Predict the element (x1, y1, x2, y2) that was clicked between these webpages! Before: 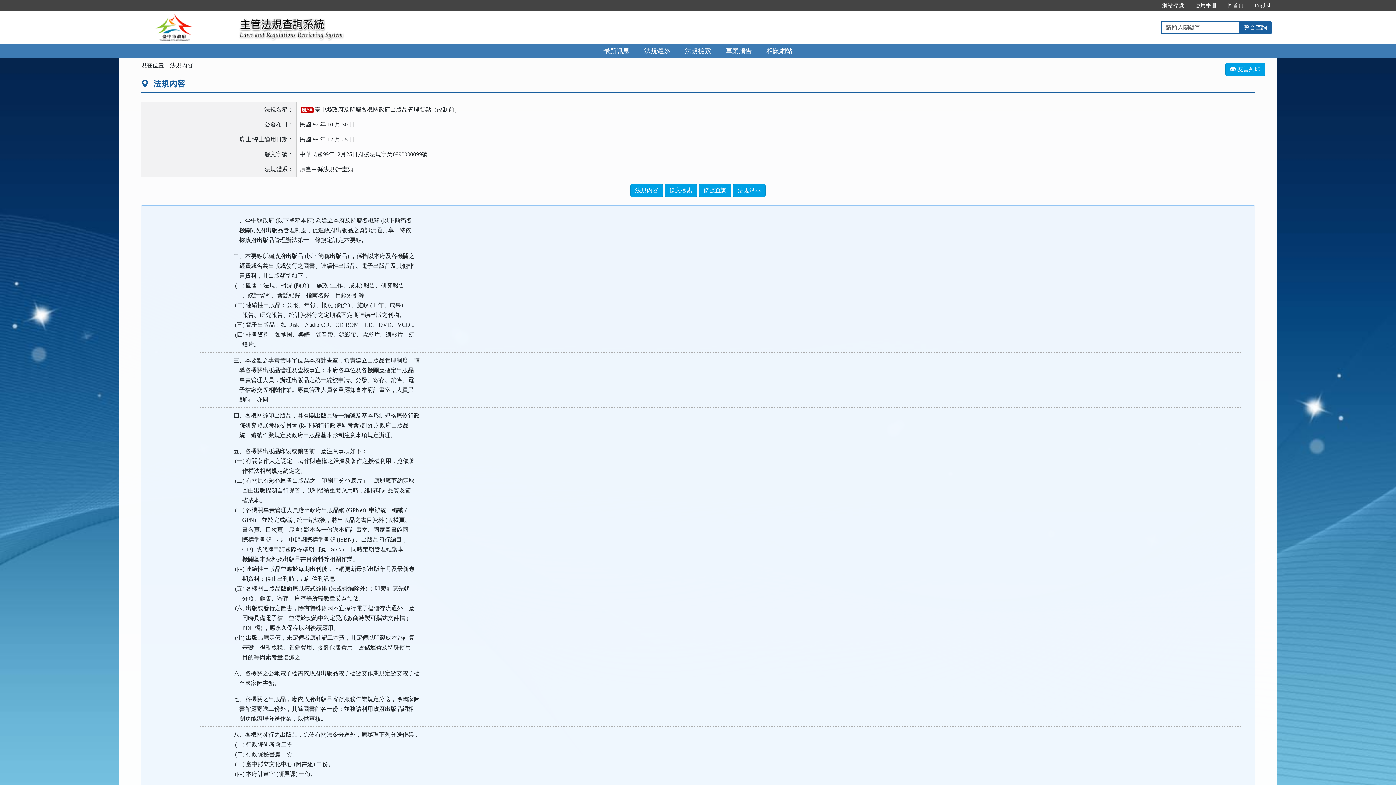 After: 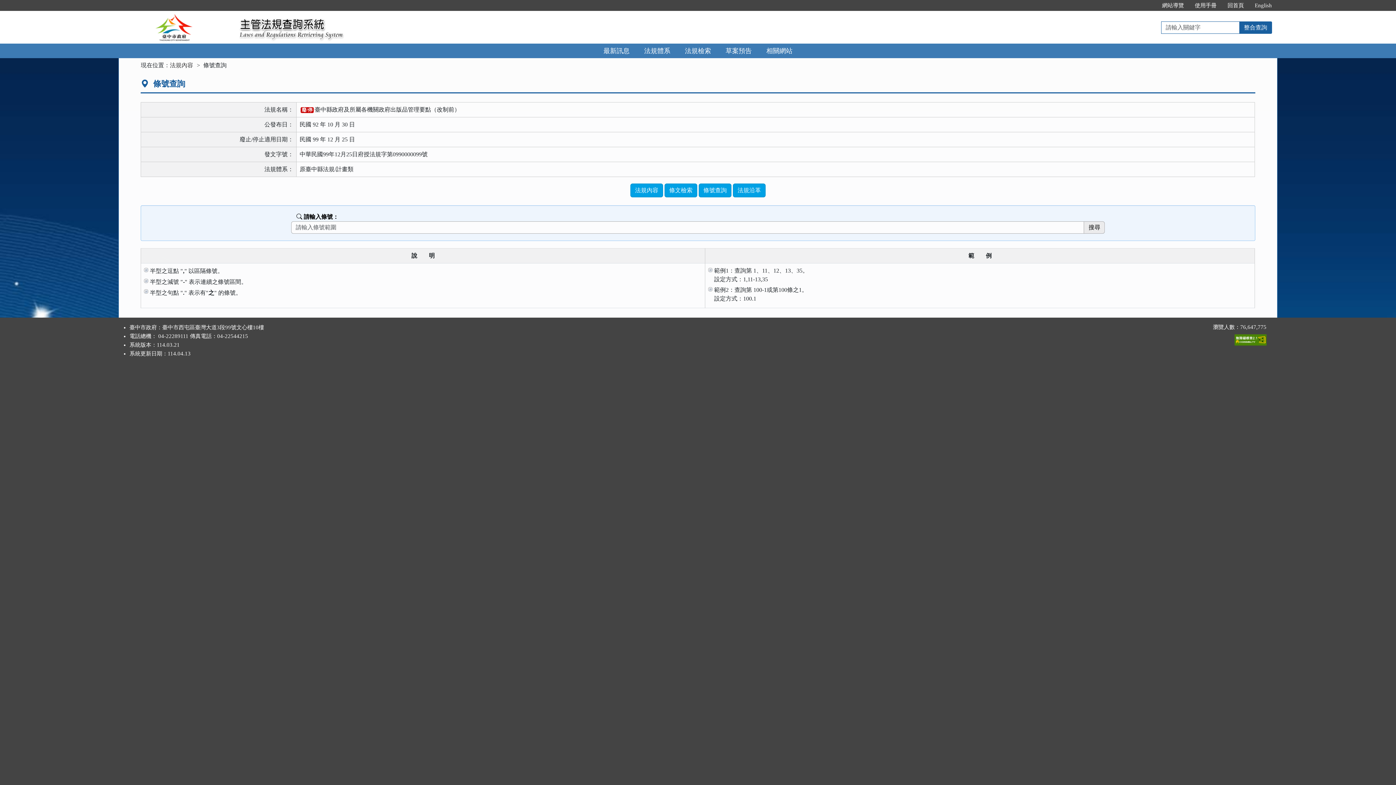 Action: bbox: (698, 183, 731, 197) label: 條號查詢